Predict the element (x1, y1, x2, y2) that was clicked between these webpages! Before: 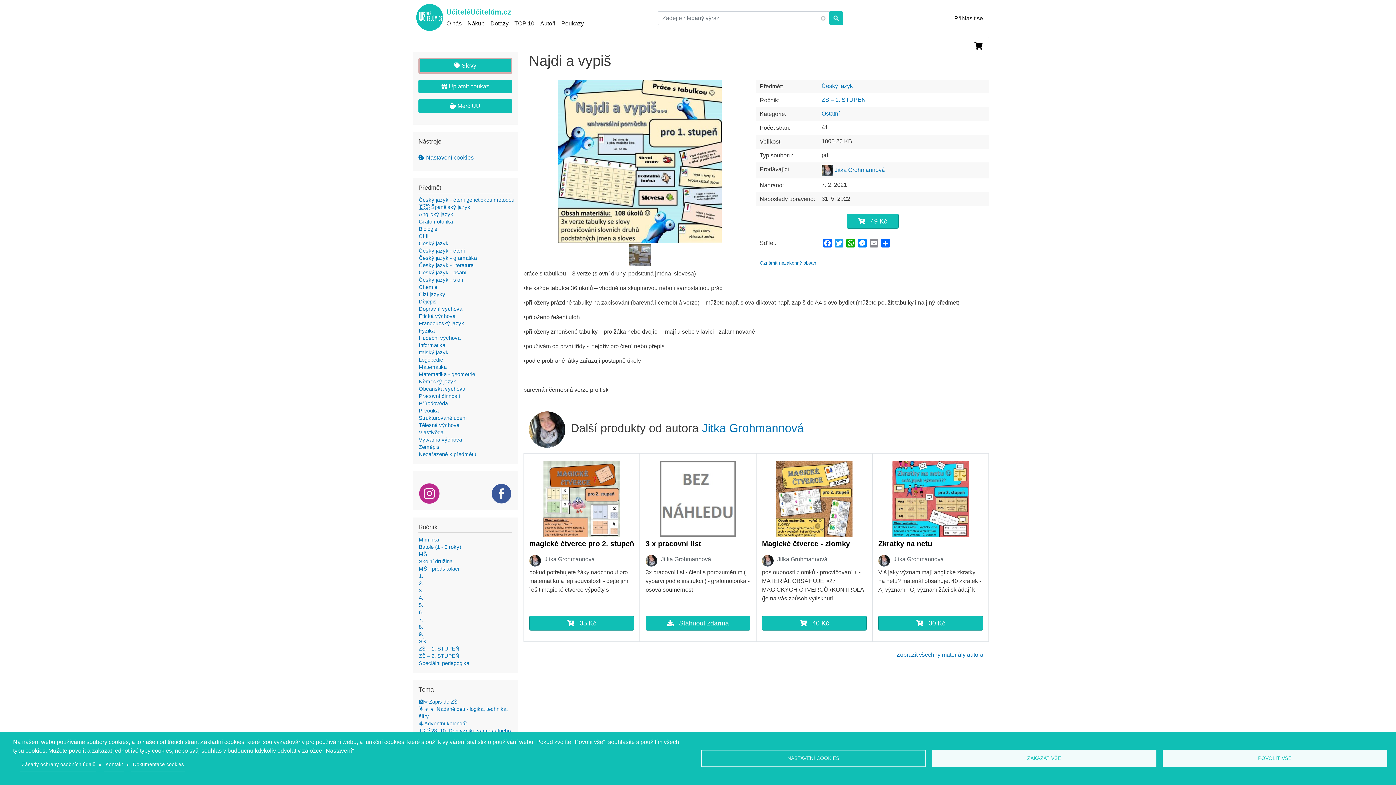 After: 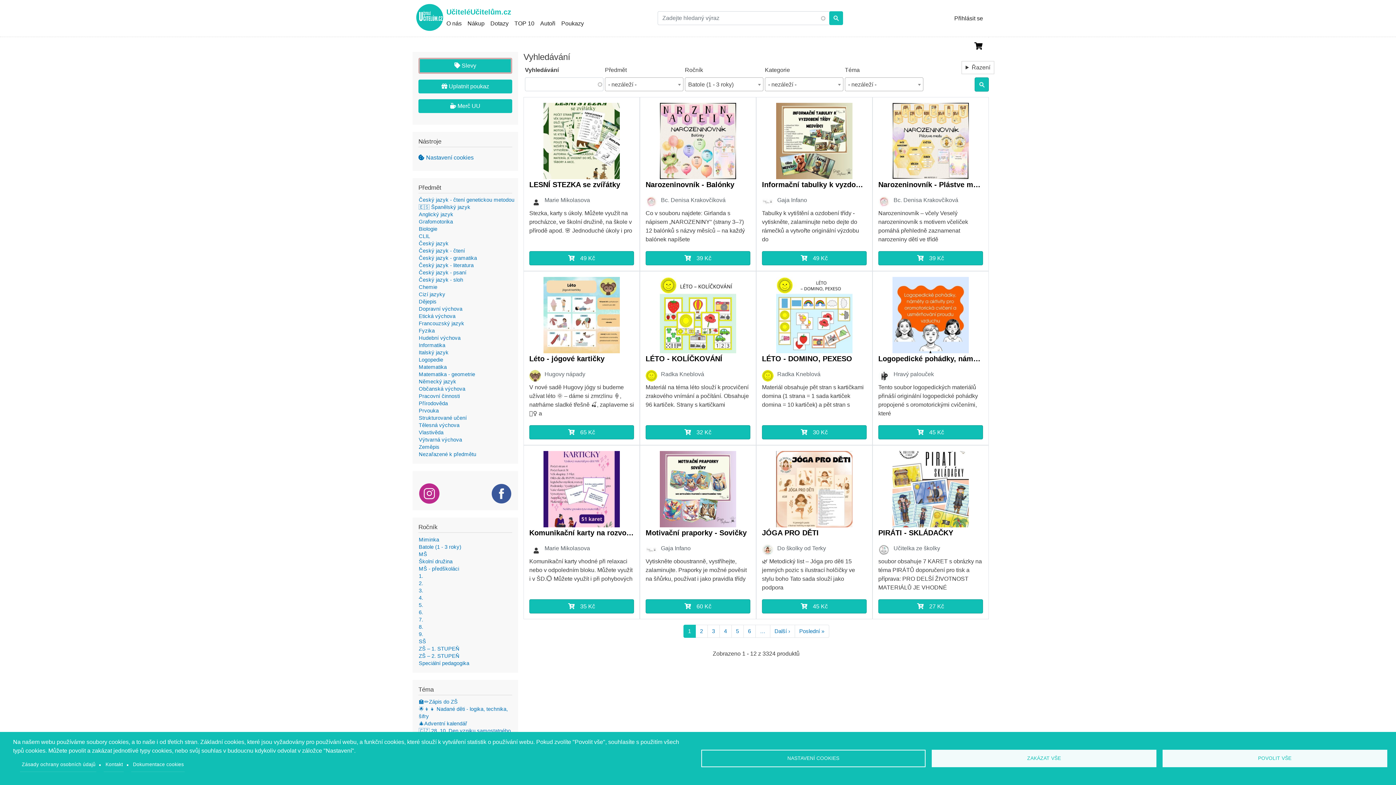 Action: bbox: (418, 544, 461, 550) label: Batole (1 - 3 roky)